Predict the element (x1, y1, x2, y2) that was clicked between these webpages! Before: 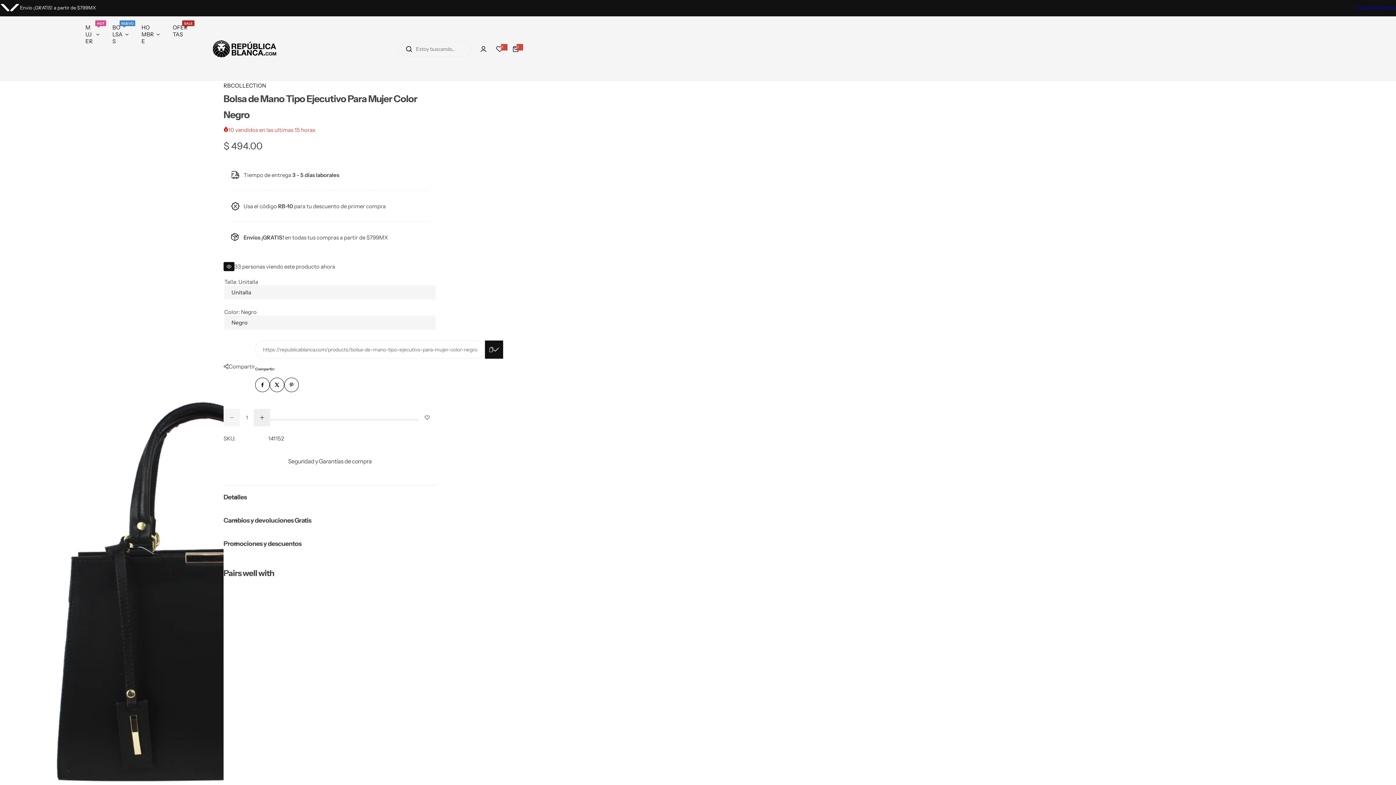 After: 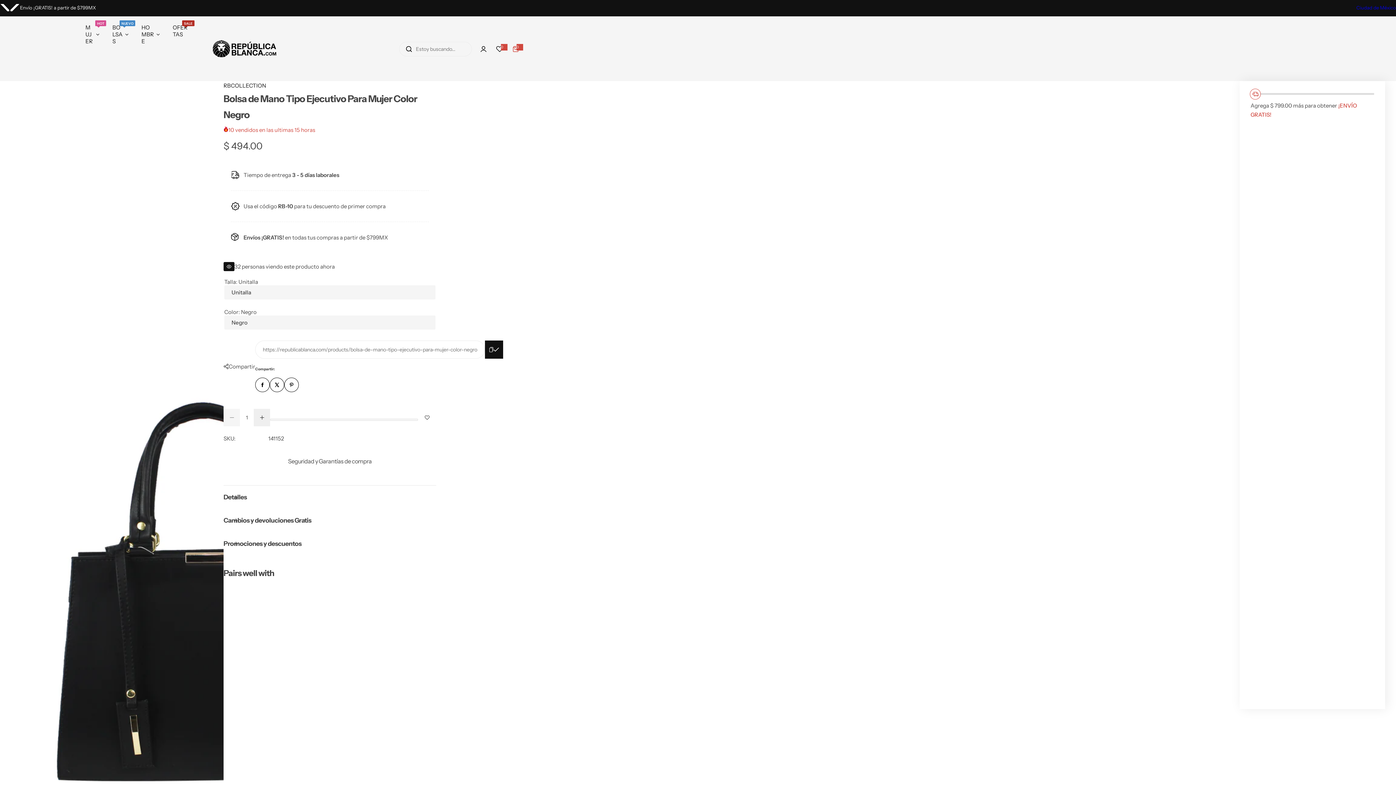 Action: label: 0 bbox: (507, 40, 523, 56)